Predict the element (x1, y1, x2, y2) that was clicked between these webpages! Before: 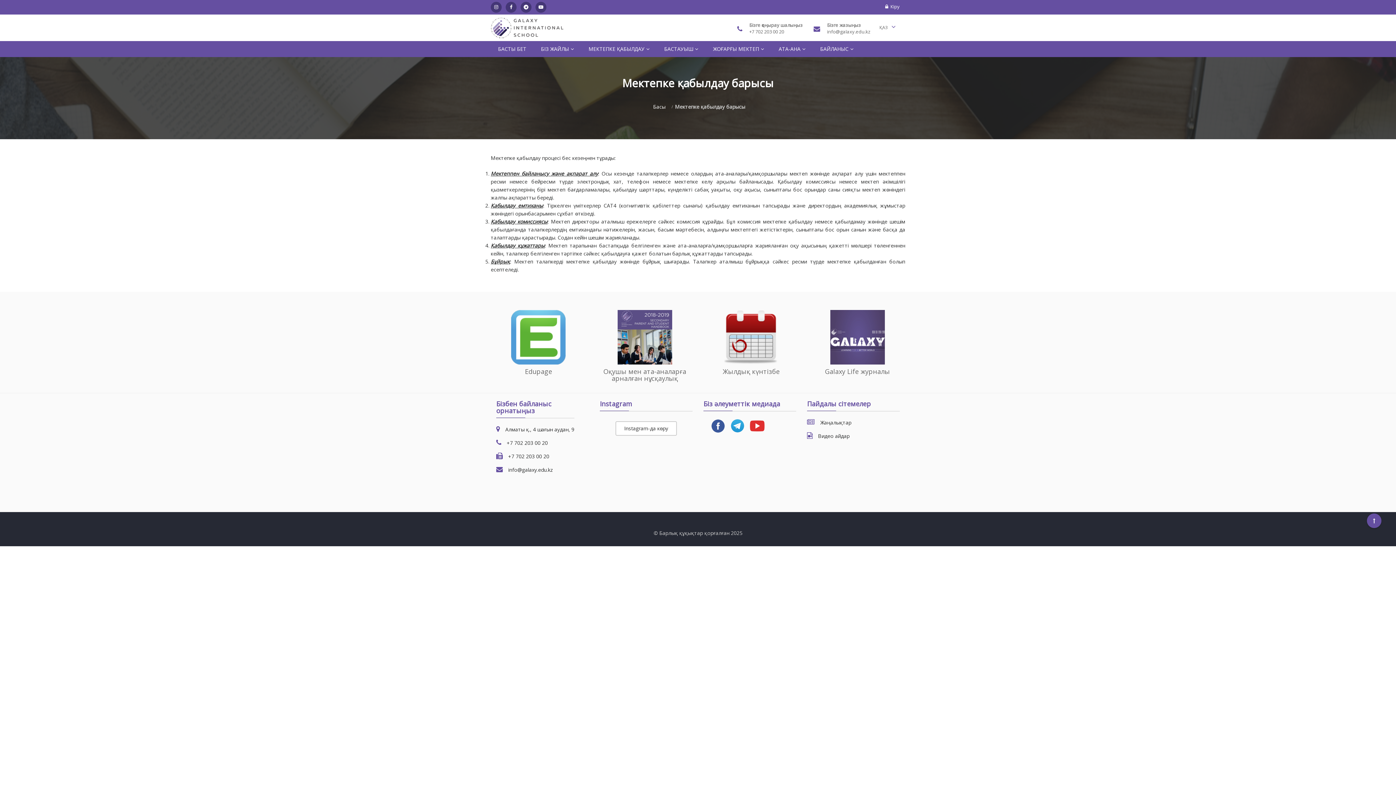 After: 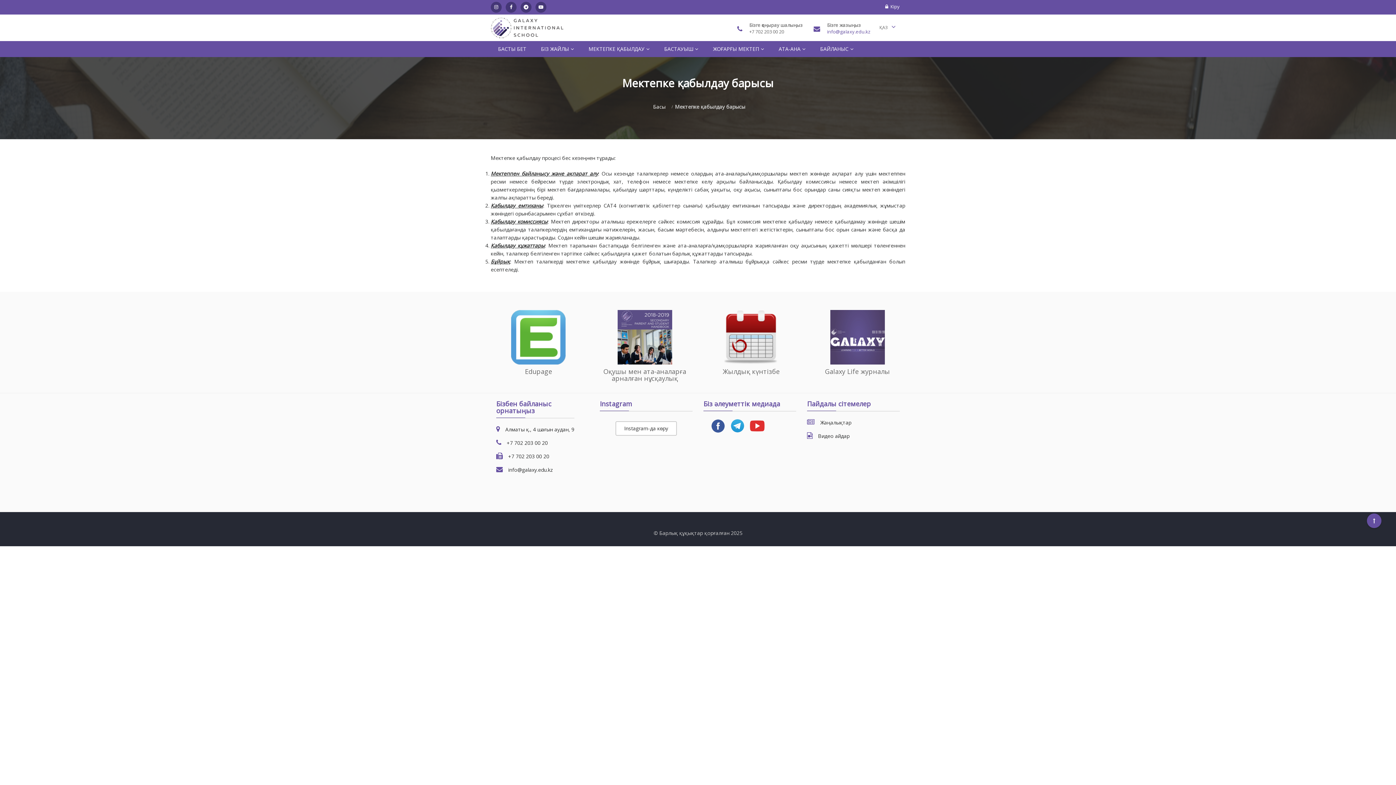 Action: label: info@galaxy.edu.kz bbox: (827, 28, 870, 34)